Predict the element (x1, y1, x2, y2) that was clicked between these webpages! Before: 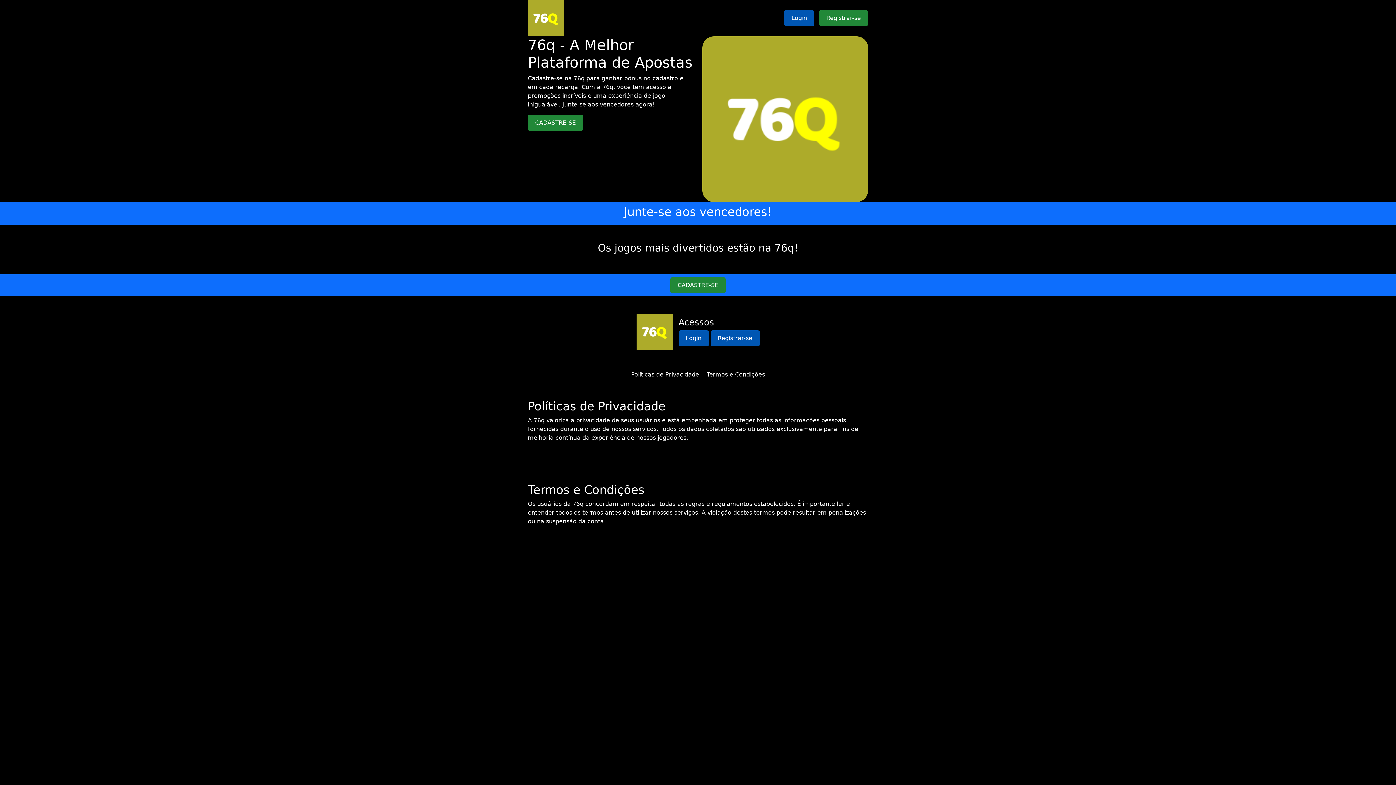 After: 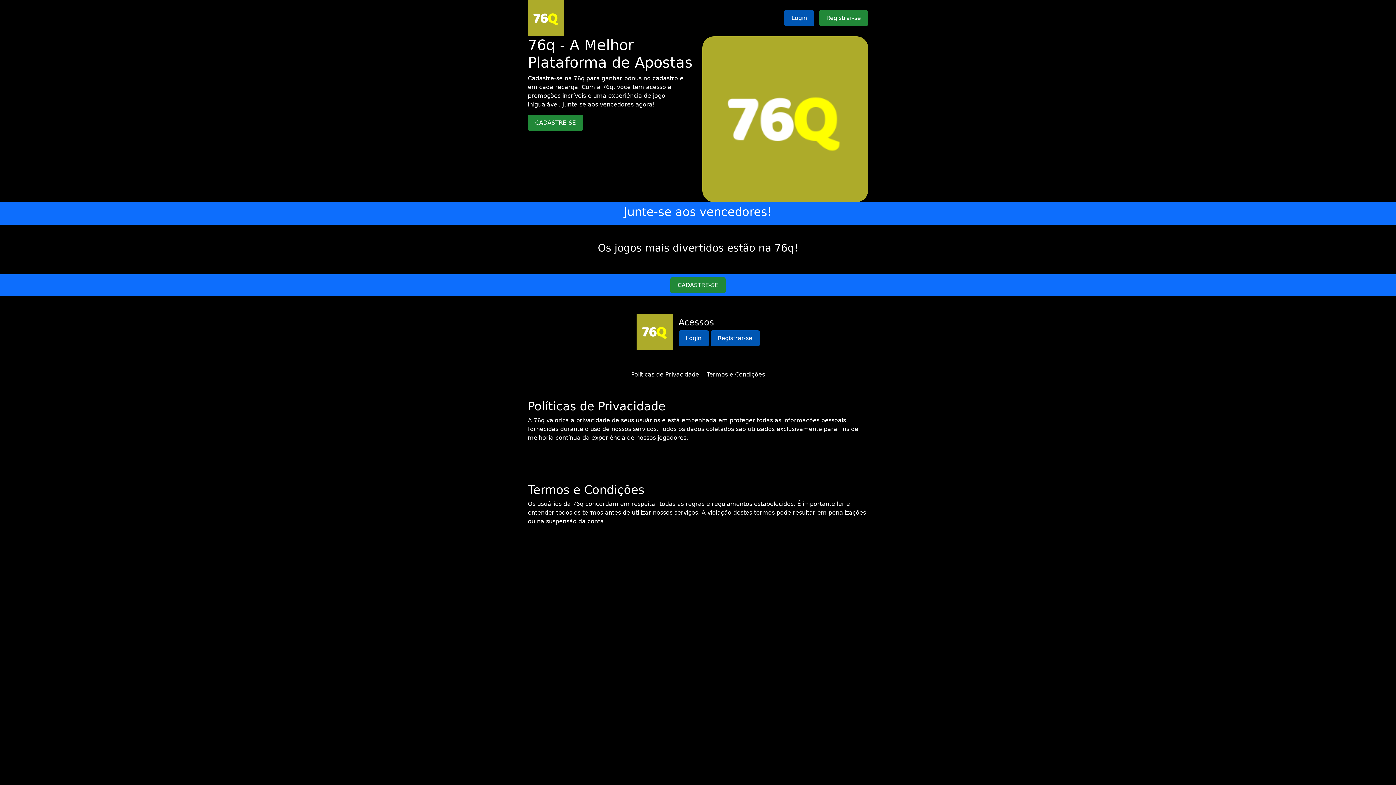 Action: label: Termos e Condições bbox: (706, 371, 765, 378)